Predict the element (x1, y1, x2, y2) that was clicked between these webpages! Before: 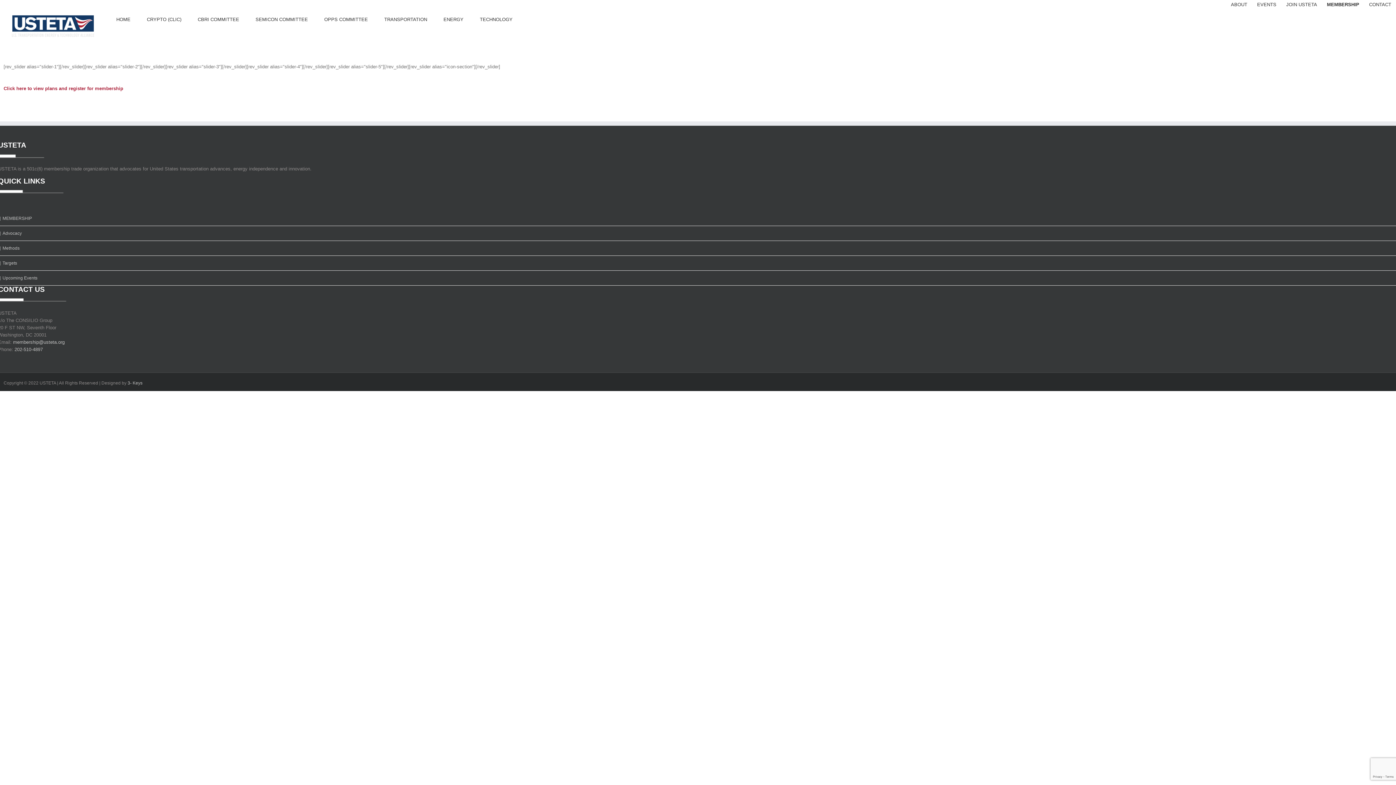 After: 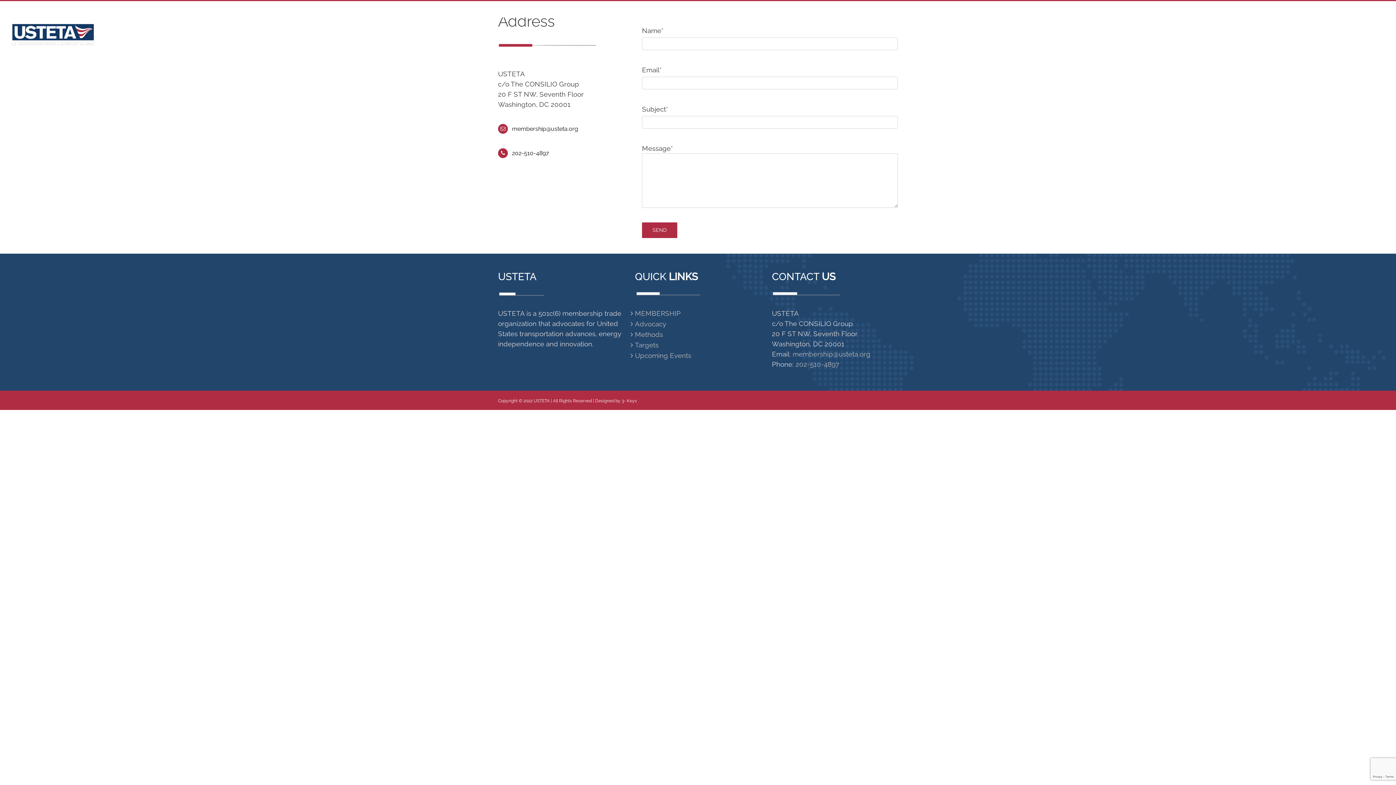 Action: label: CONTACT bbox: (1364, 1, 1396, 8)